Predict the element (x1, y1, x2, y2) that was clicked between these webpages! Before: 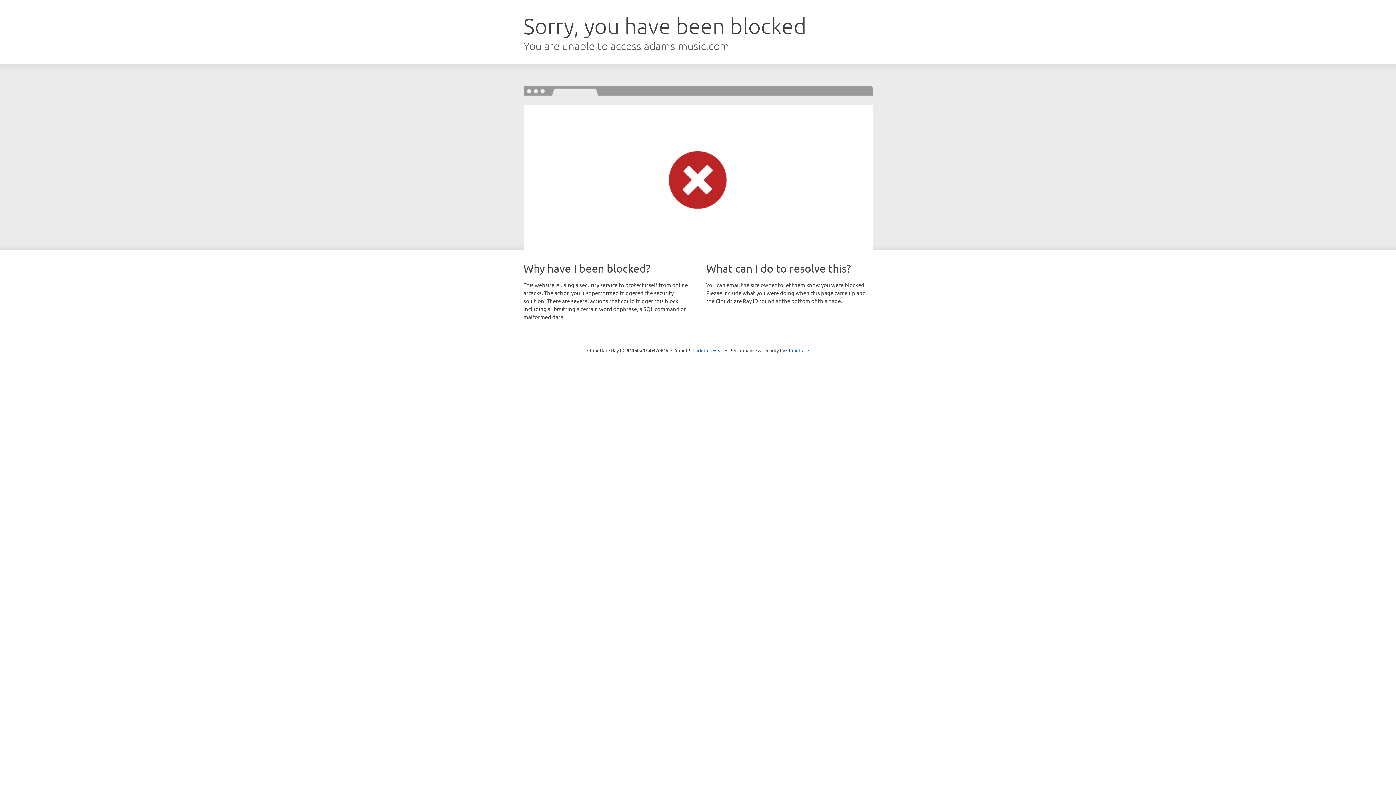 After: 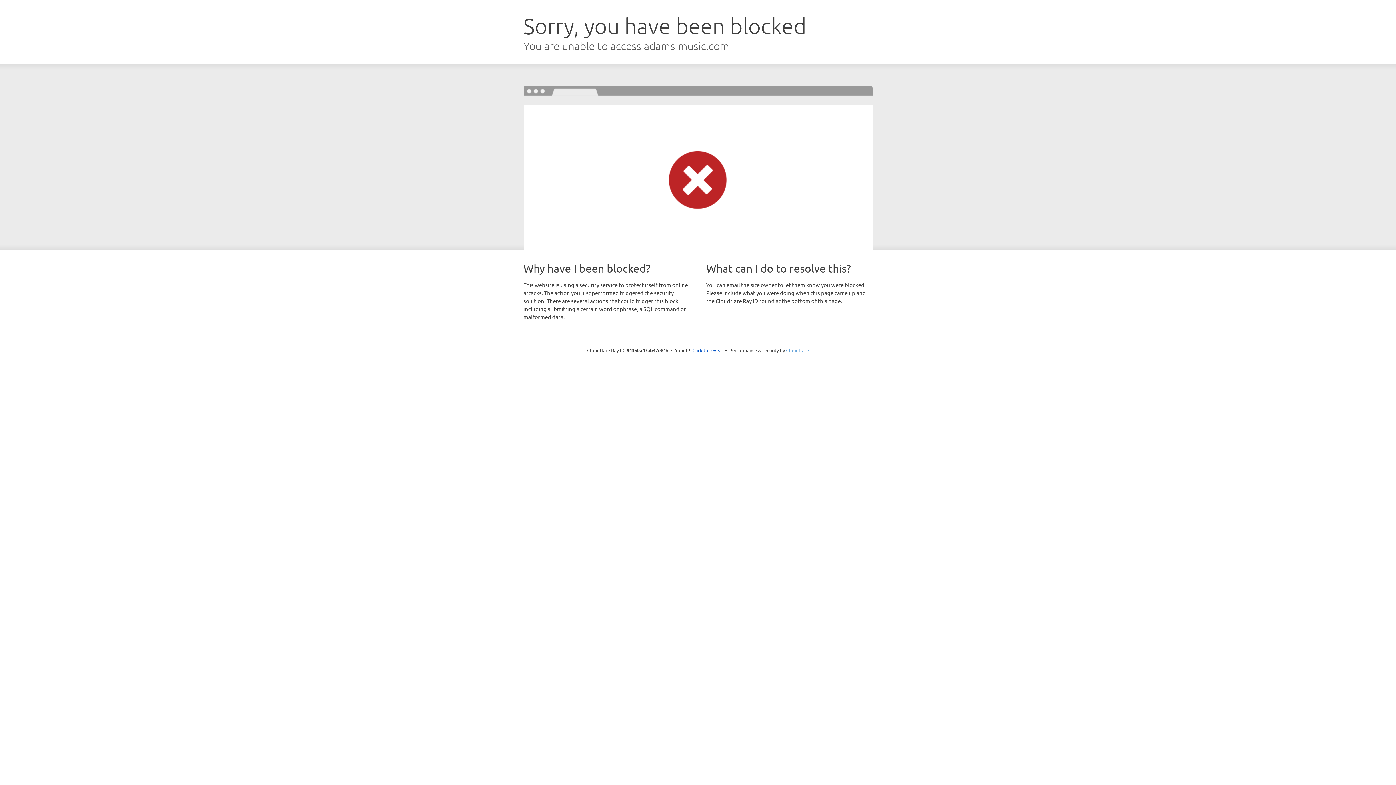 Action: label: Cloudflare bbox: (786, 347, 809, 353)